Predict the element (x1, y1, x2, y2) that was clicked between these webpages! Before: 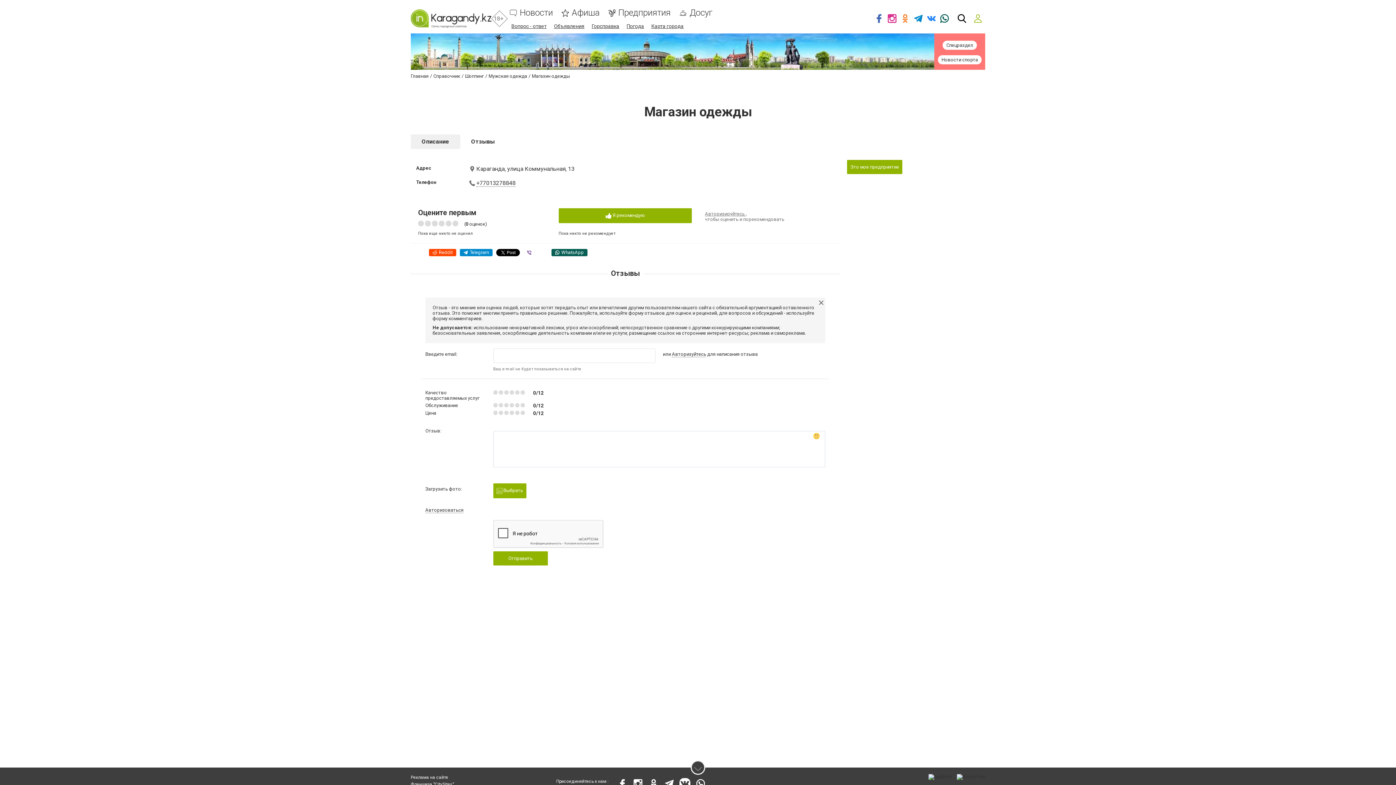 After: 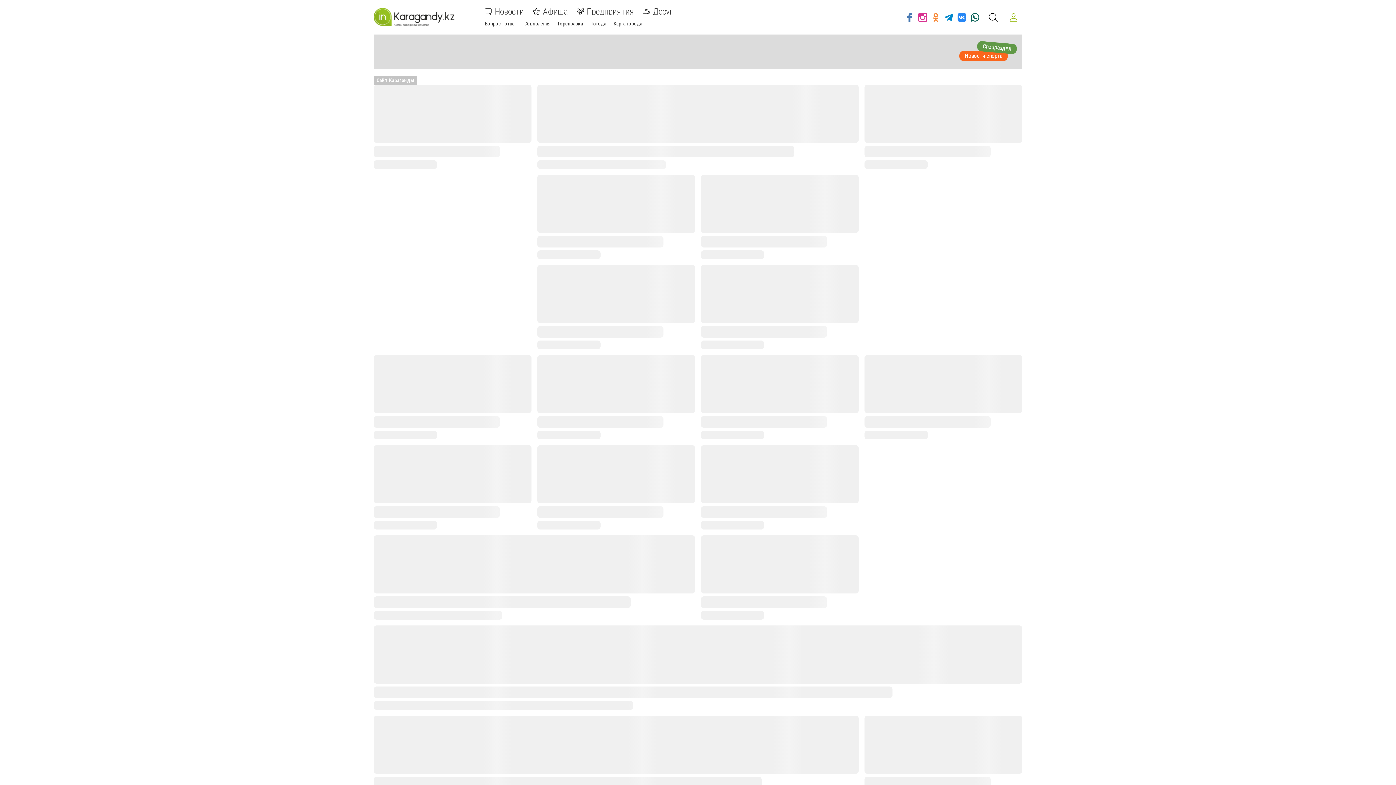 Action: label: Главная bbox: (410, 73, 428, 78)